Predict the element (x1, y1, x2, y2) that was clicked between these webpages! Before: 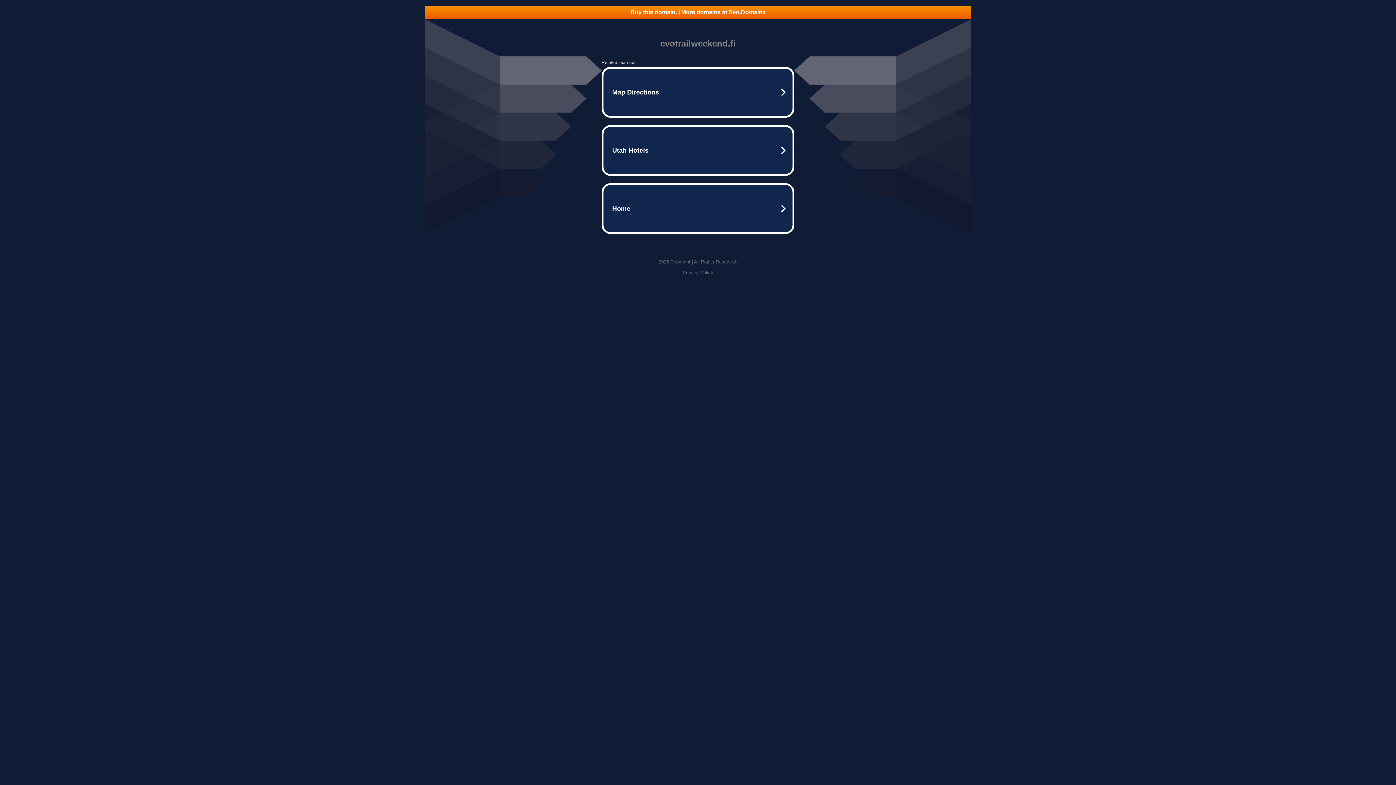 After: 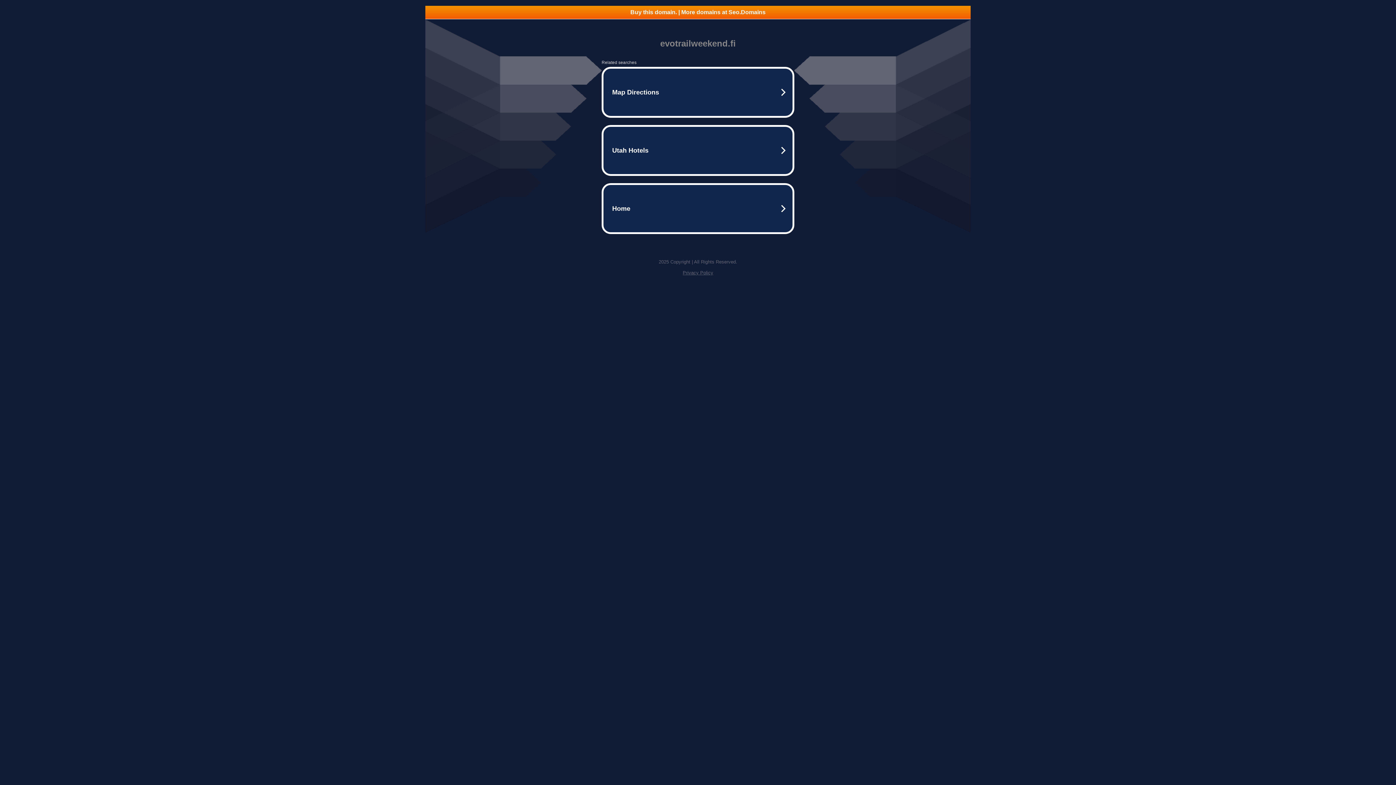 Action: bbox: (682, 270, 713, 275) label: Privacy Policy